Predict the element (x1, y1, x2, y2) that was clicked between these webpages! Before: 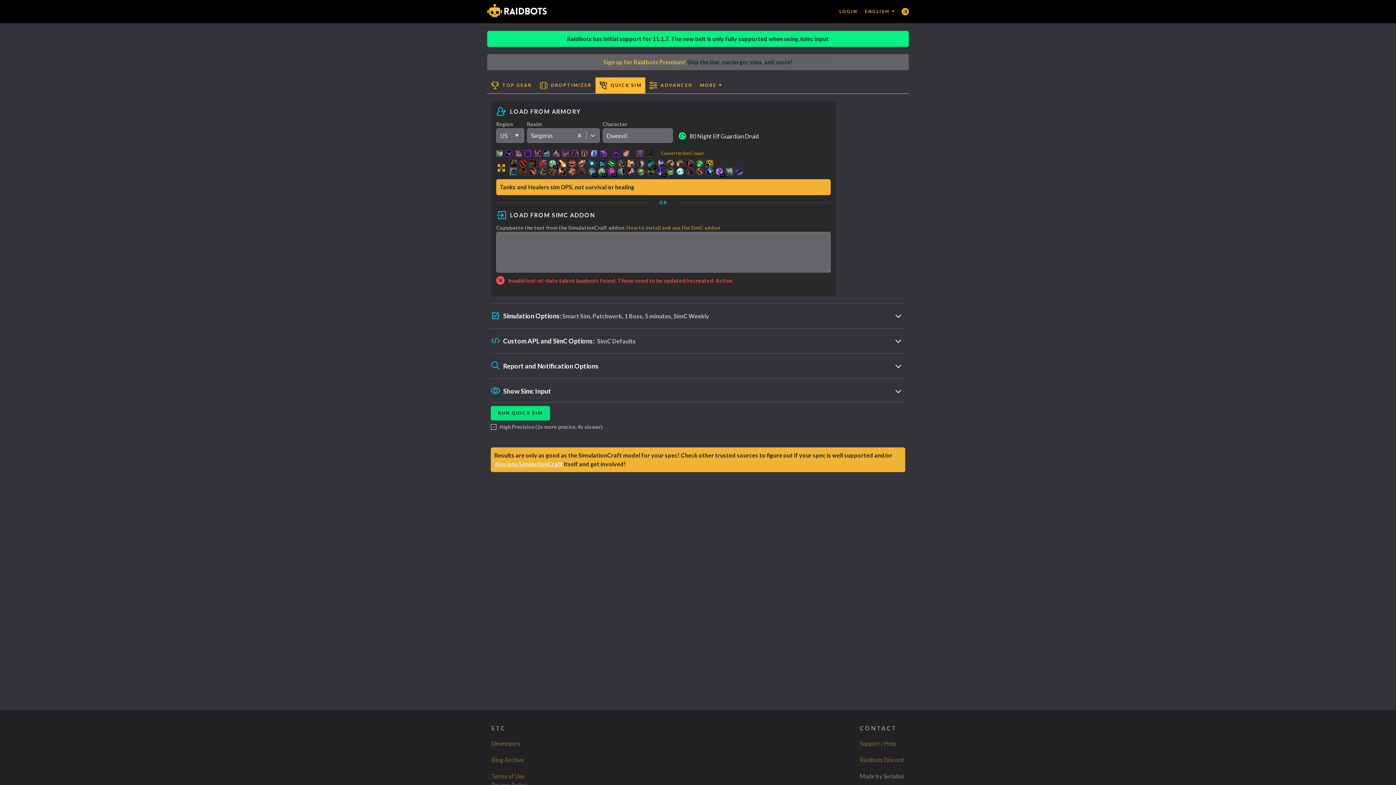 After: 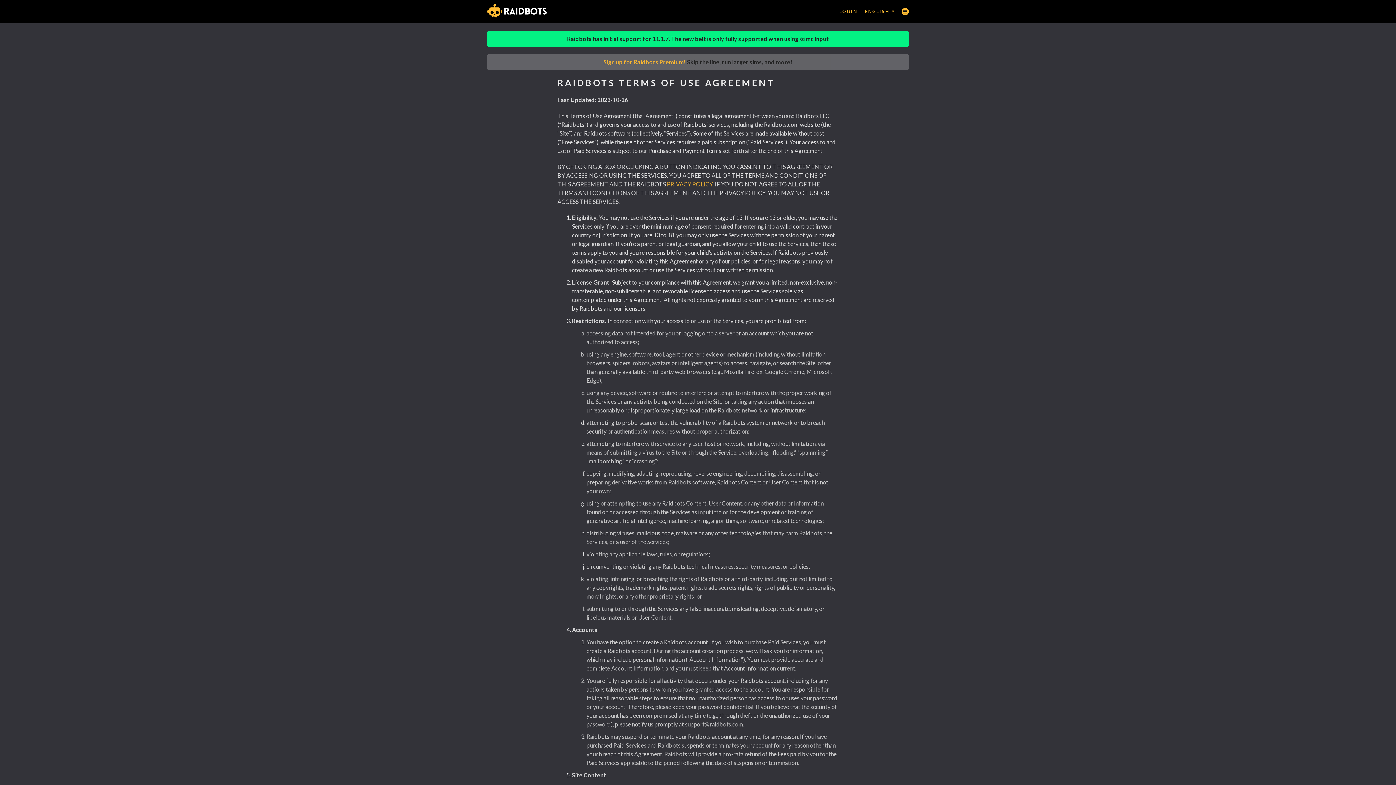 Action: label: Terms of Use bbox: (491, 773, 524, 780)